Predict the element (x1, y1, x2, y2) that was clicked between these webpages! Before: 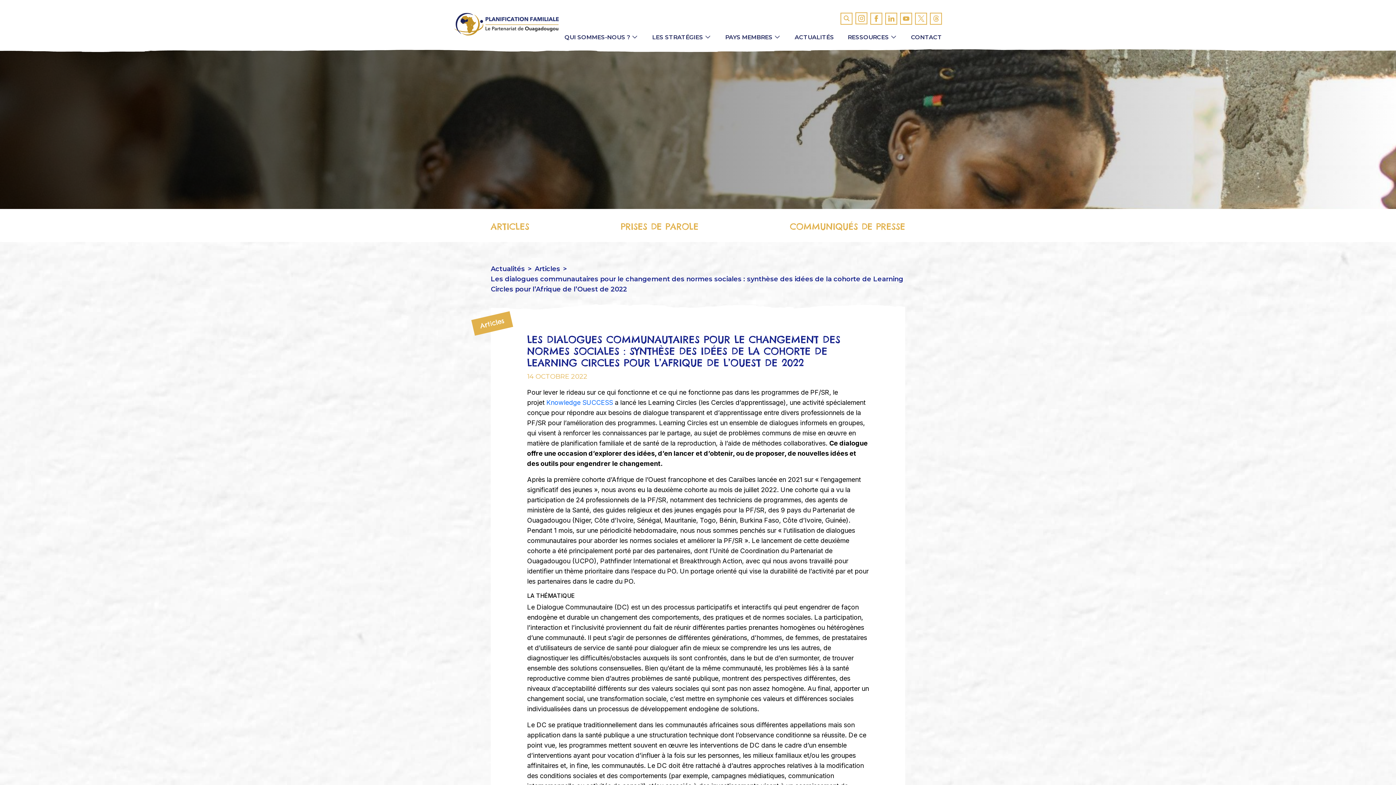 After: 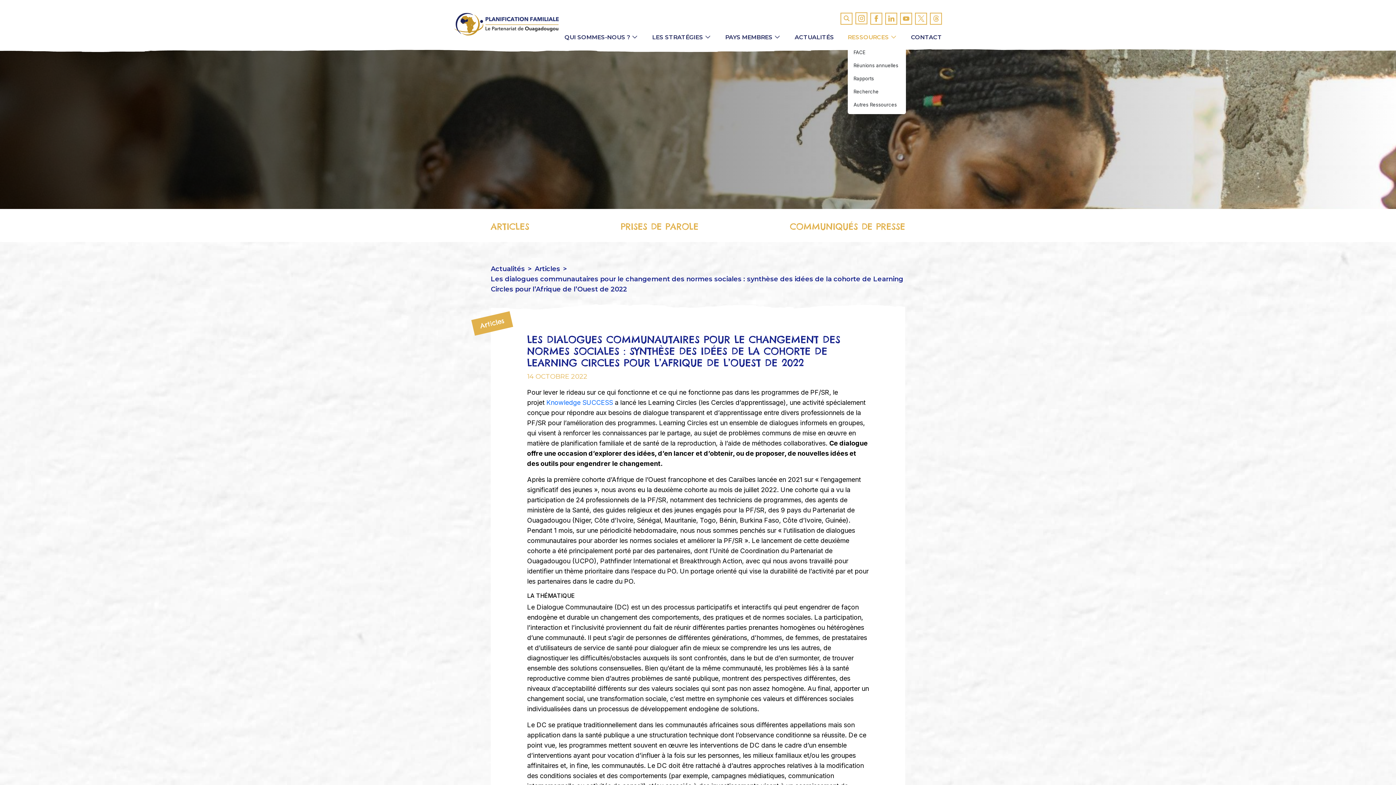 Action: label: RESSOURCES bbox: (848, 32, 897, 42)